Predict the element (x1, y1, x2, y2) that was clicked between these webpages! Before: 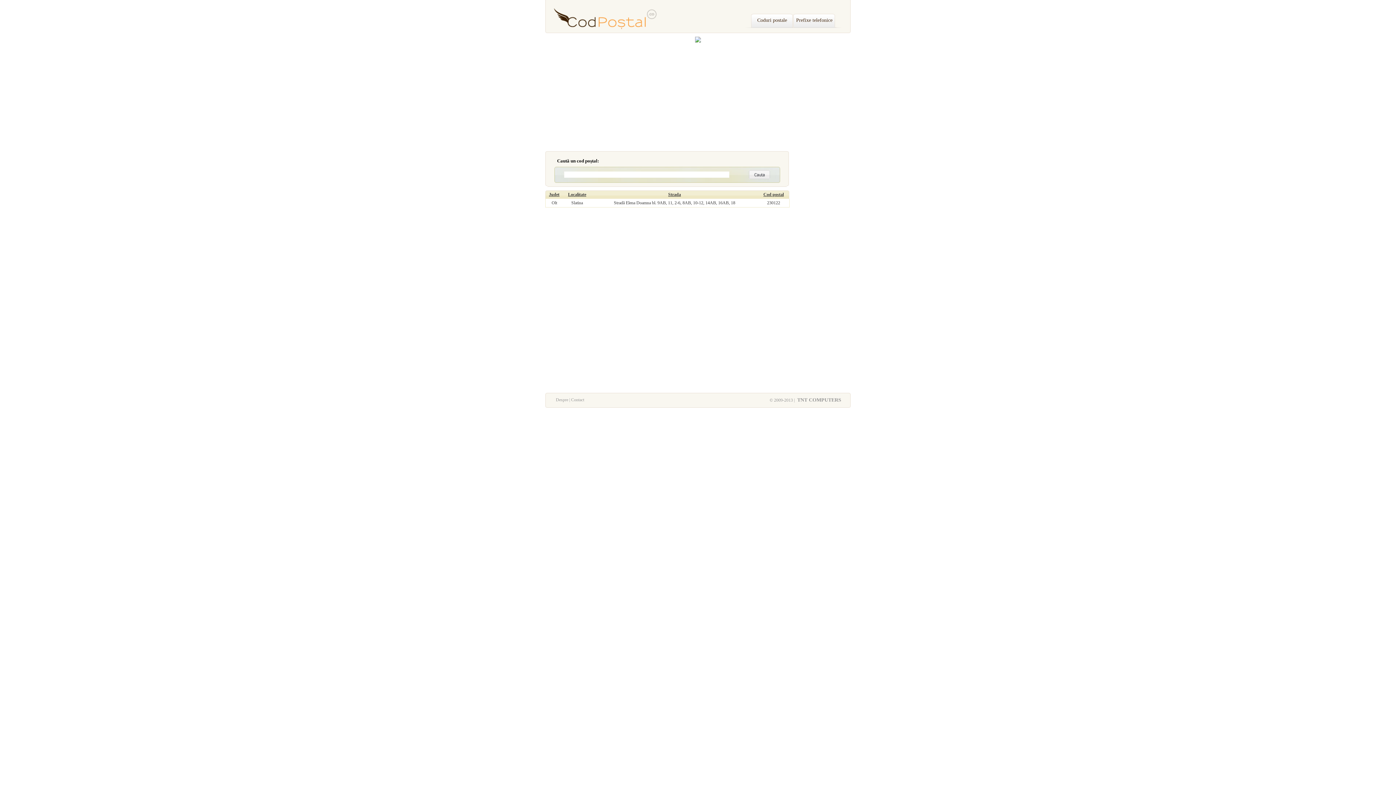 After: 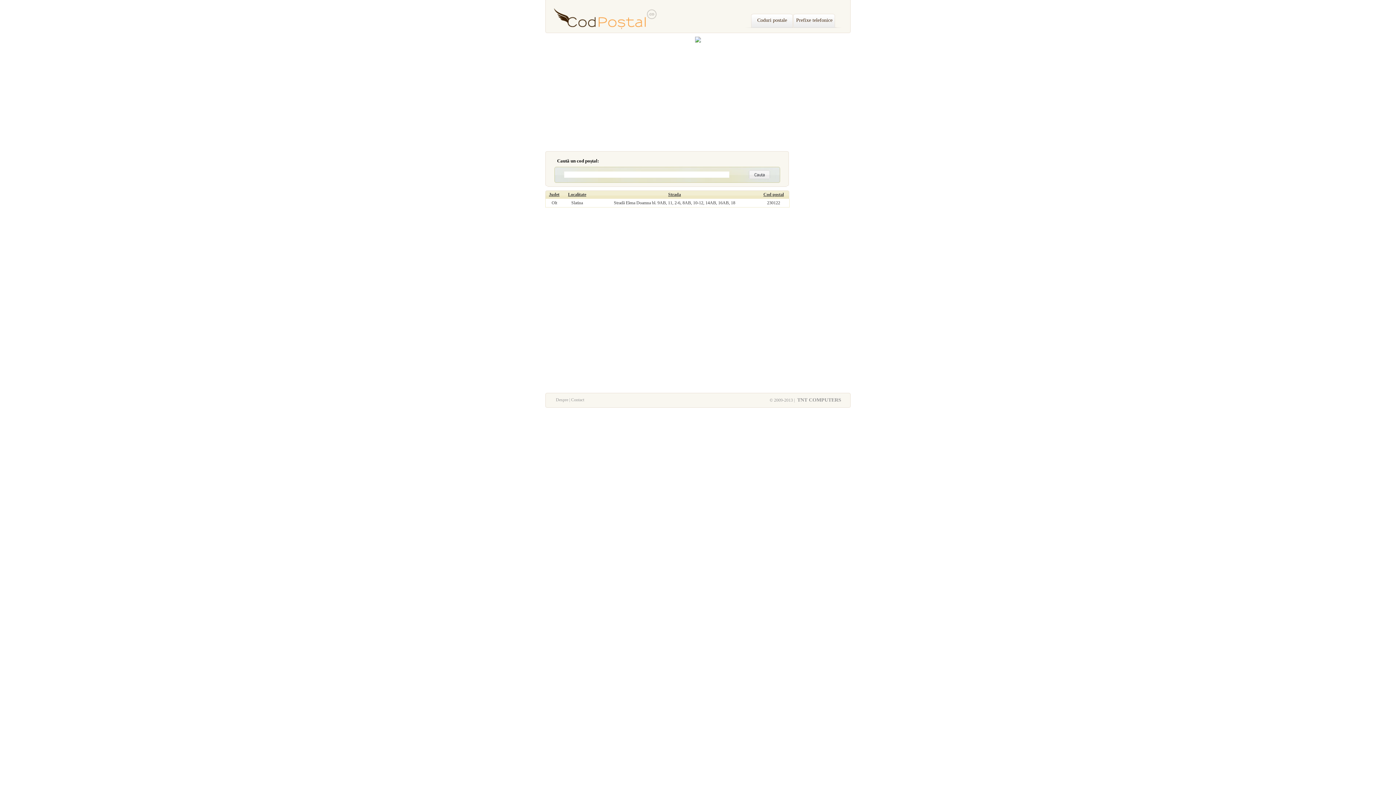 Action: bbox: (796, 397, 841, 402) label:  TNT COMPUTERS